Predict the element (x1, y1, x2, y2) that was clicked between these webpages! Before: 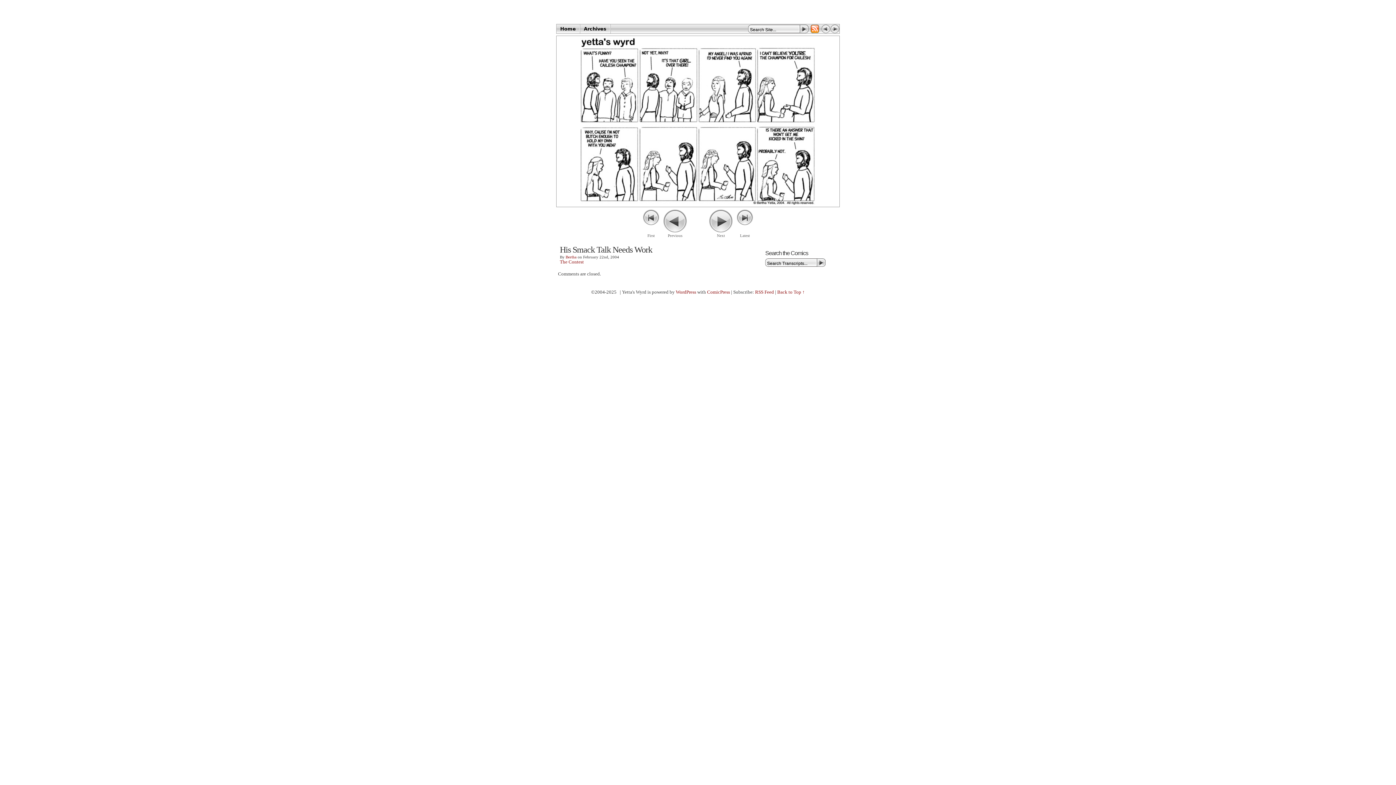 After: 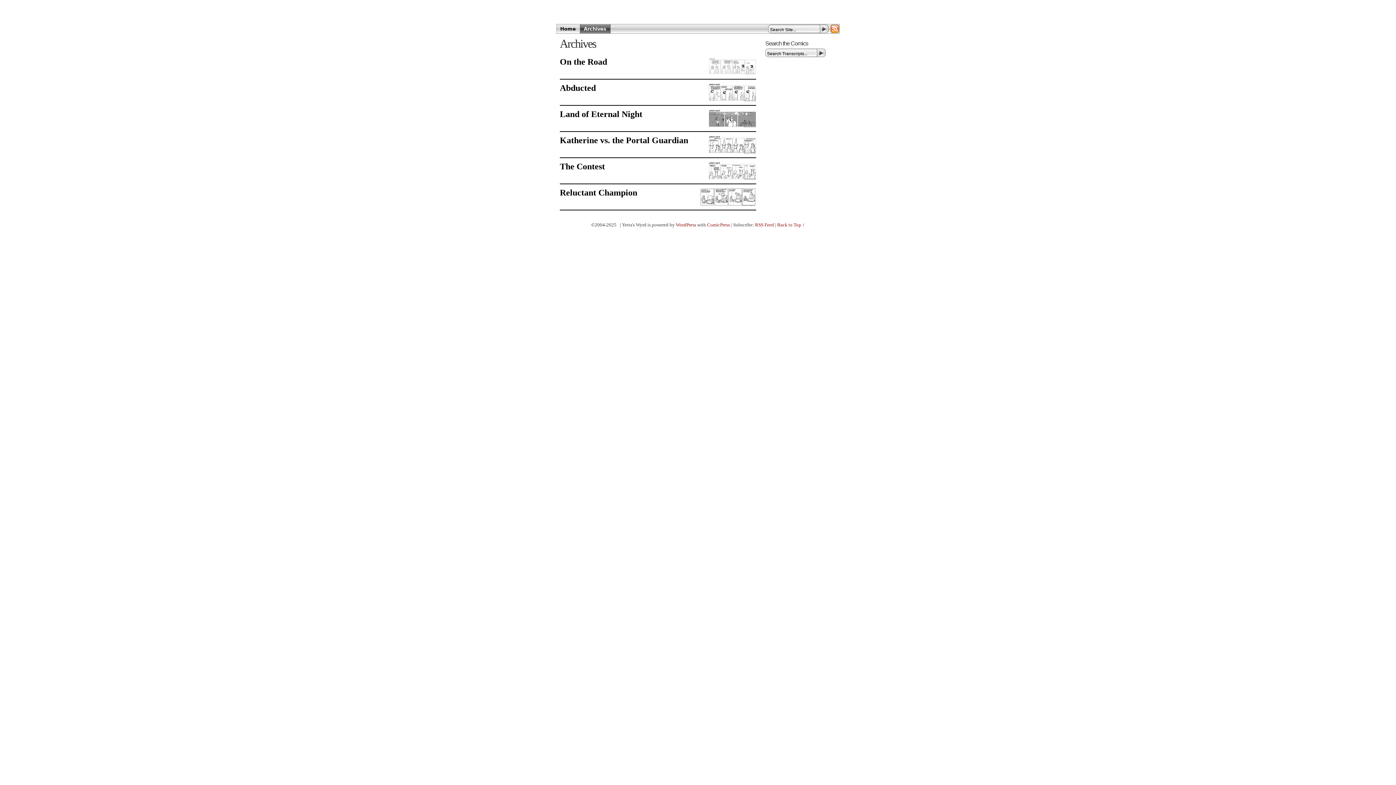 Action: bbox: (580, 24, 610, 33) label: Archives